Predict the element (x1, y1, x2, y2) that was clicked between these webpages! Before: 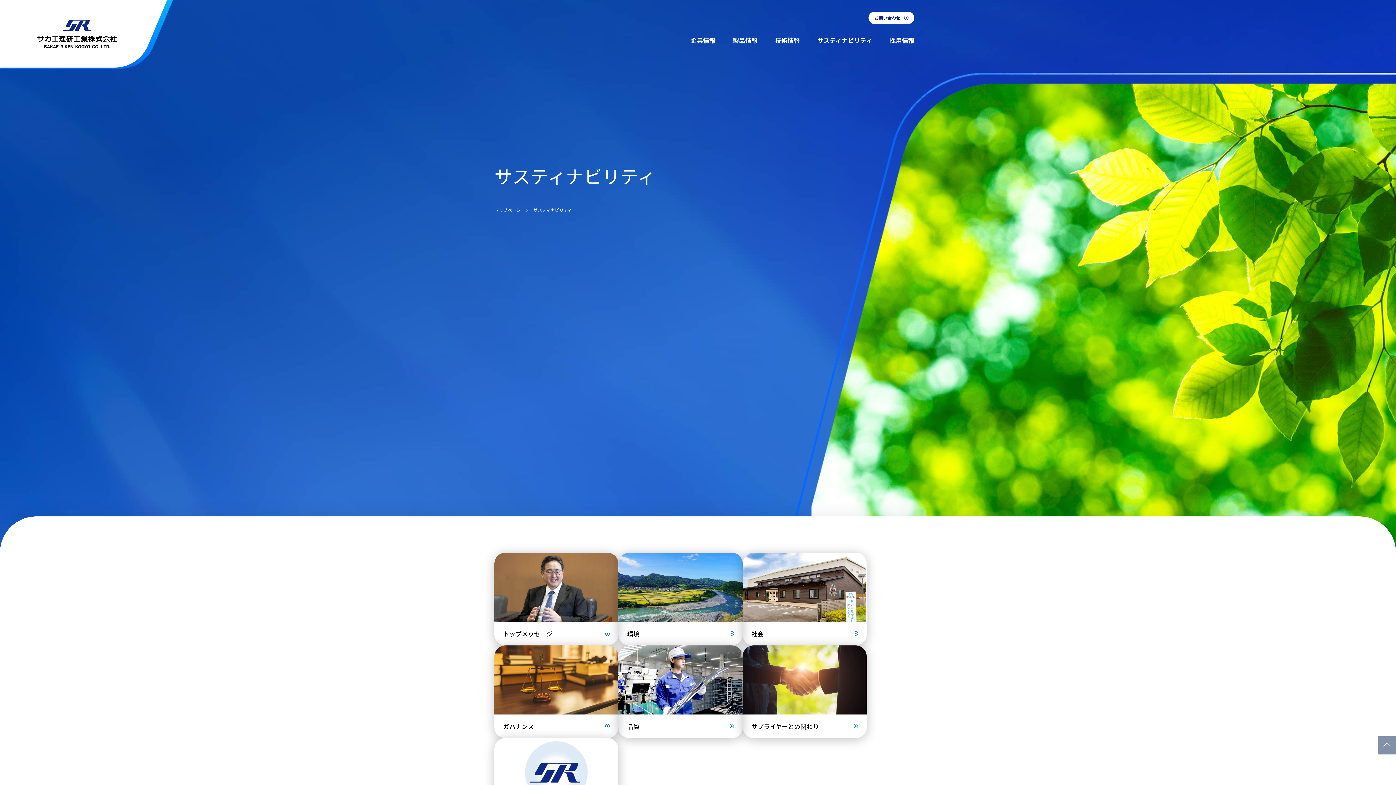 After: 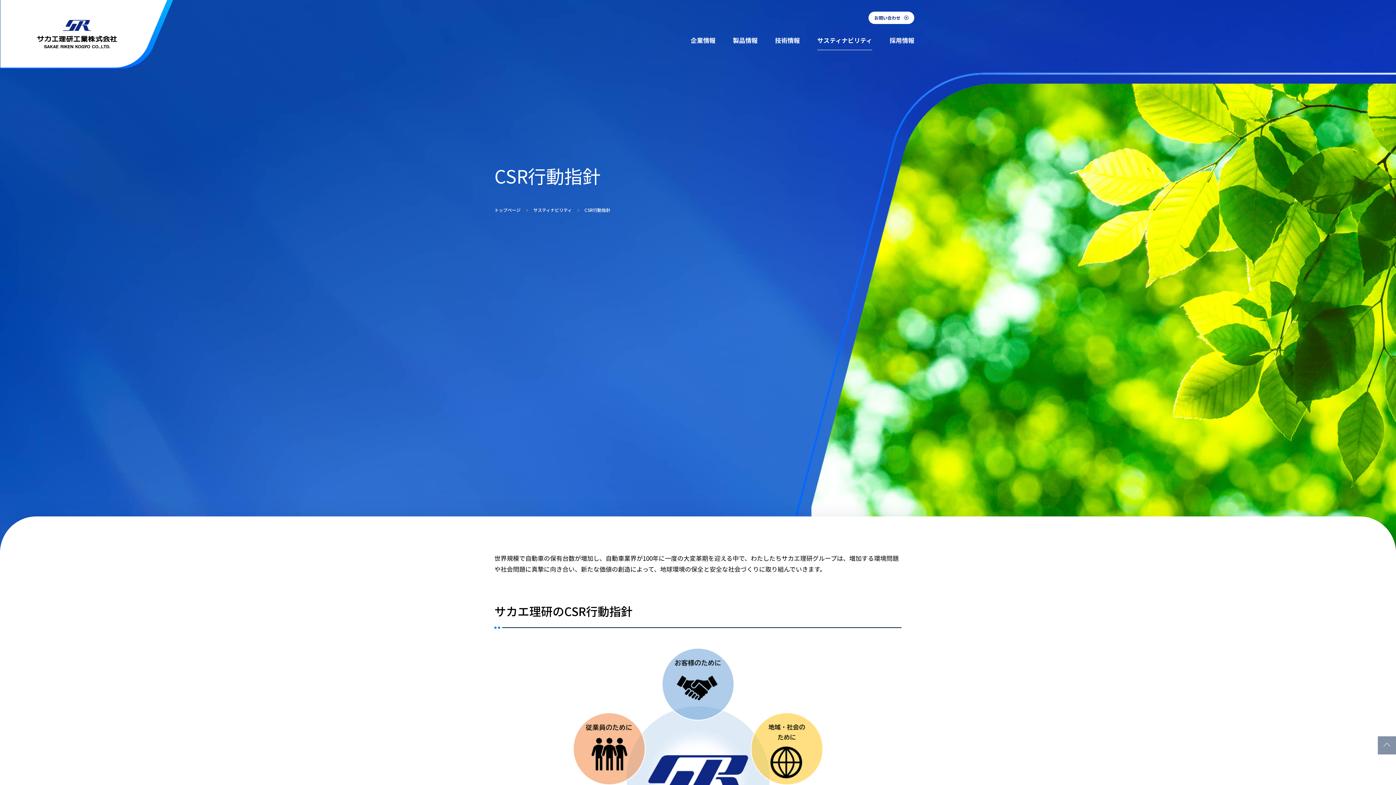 Action: bbox: (494, 738, 618, 831) label: CSR行動指針